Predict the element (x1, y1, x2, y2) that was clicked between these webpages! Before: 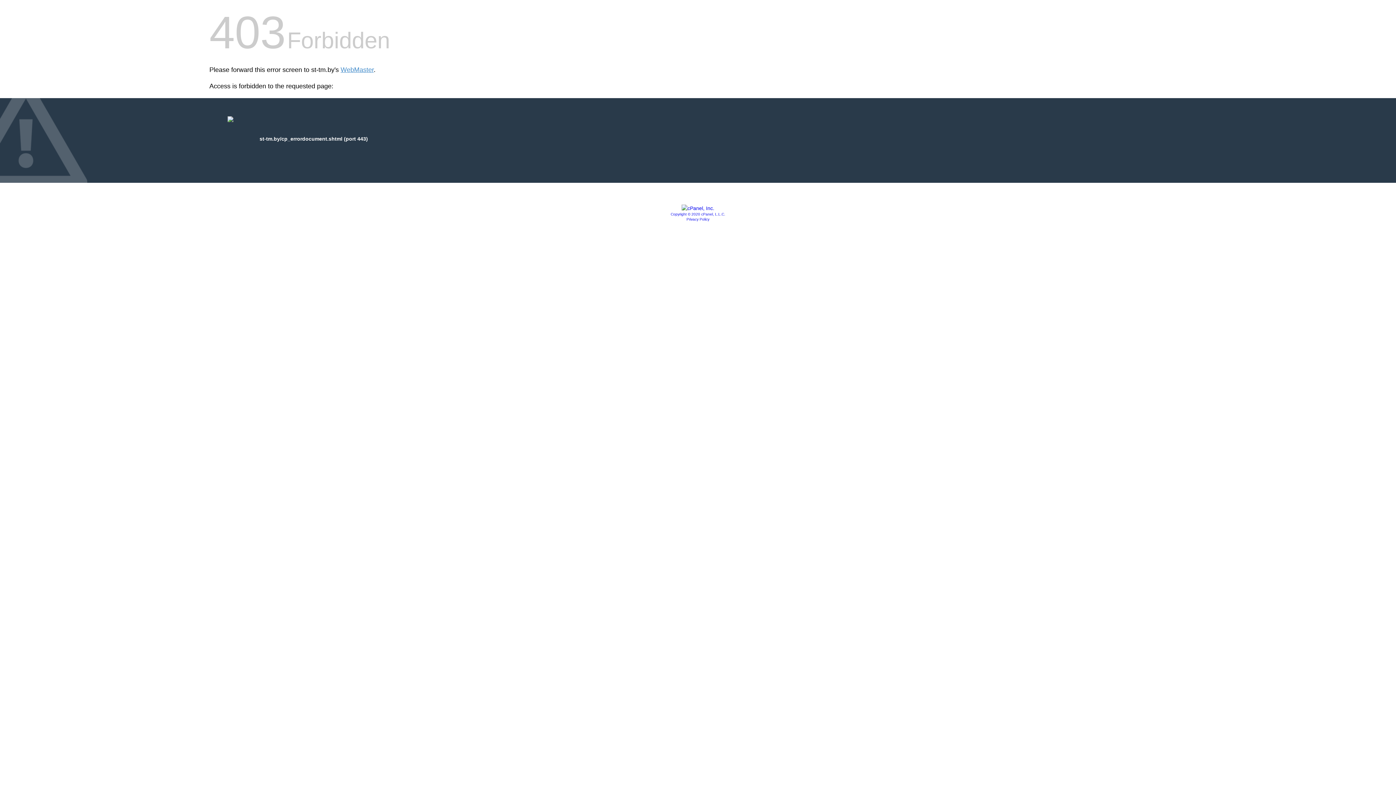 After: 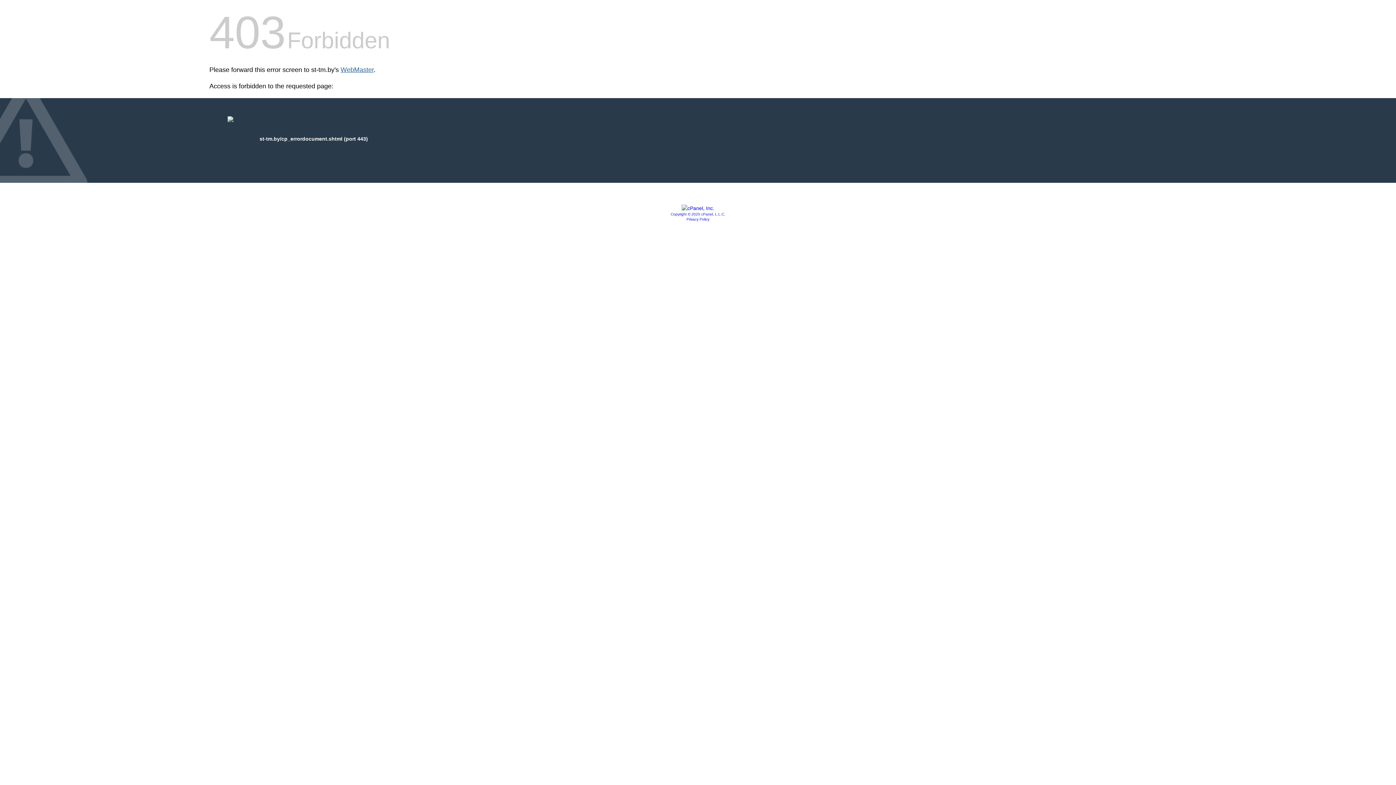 Action: label: WebMaster bbox: (340, 66, 373, 73)